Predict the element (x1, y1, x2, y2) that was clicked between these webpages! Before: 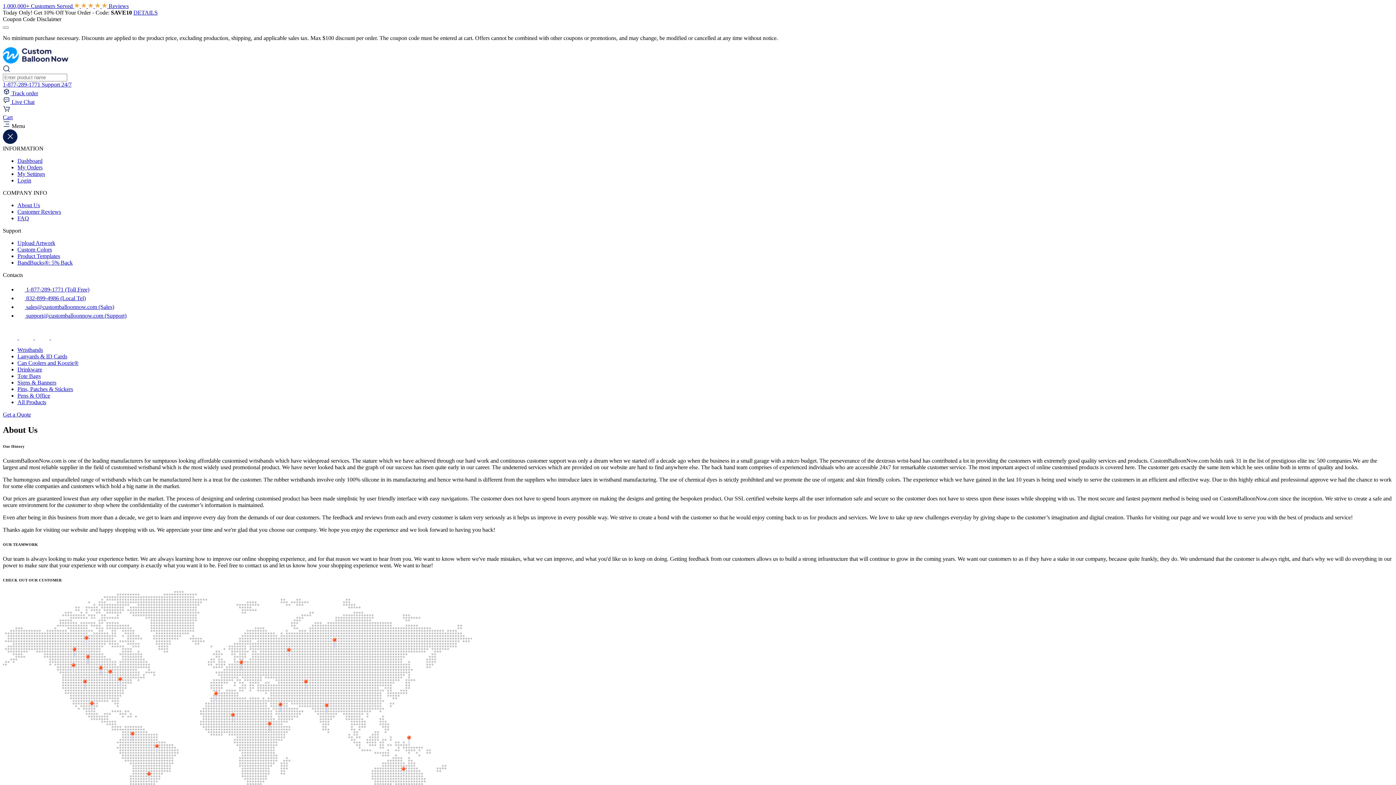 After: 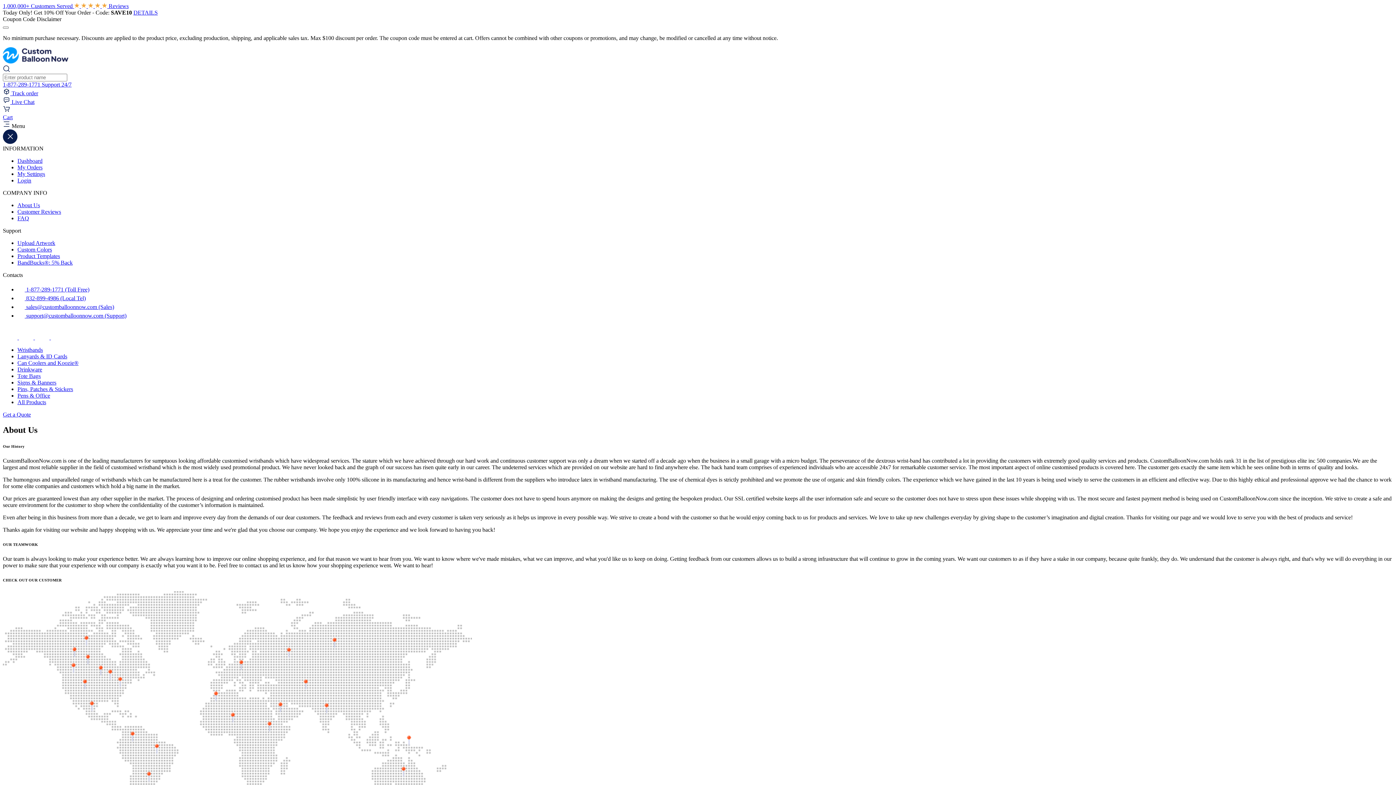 Action: bbox: (17, 399, 46, 405) label: All Products